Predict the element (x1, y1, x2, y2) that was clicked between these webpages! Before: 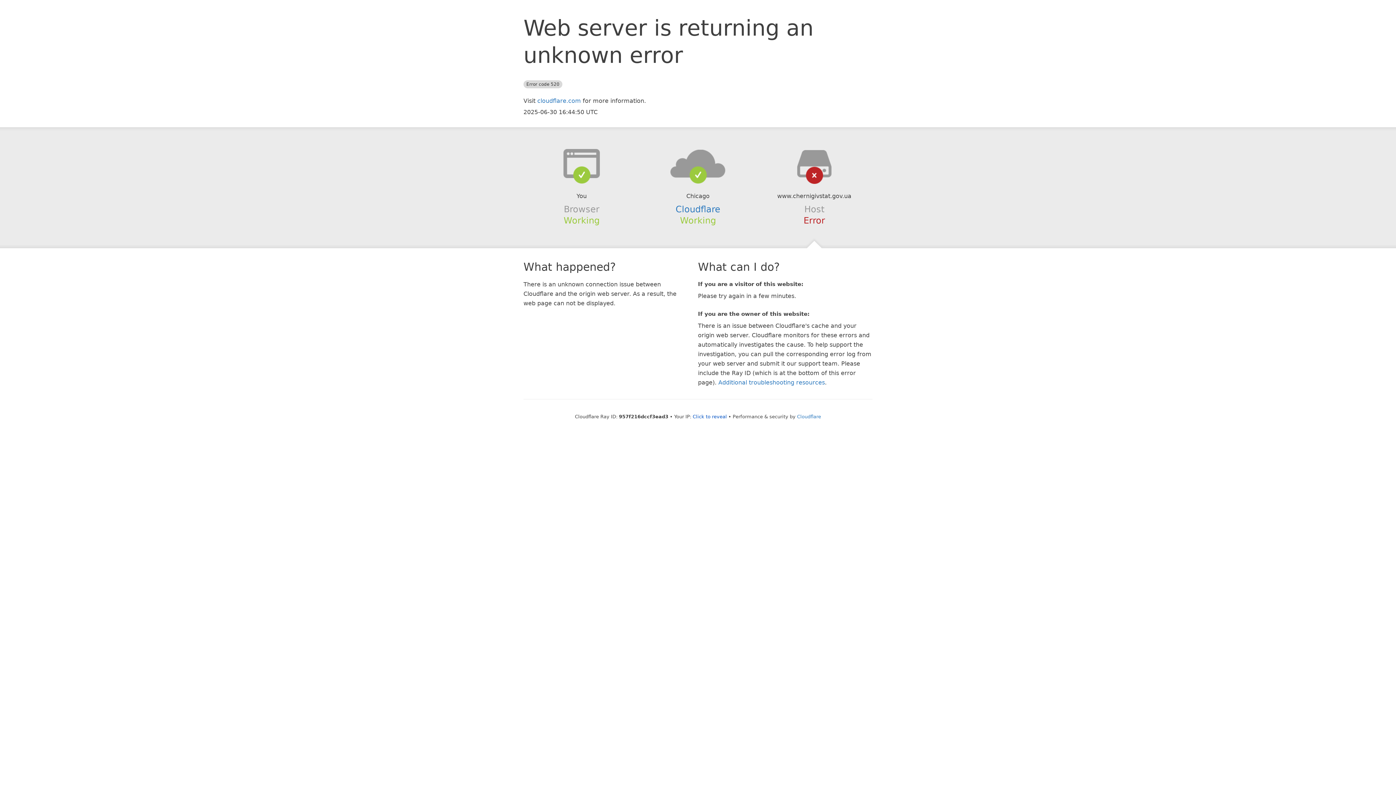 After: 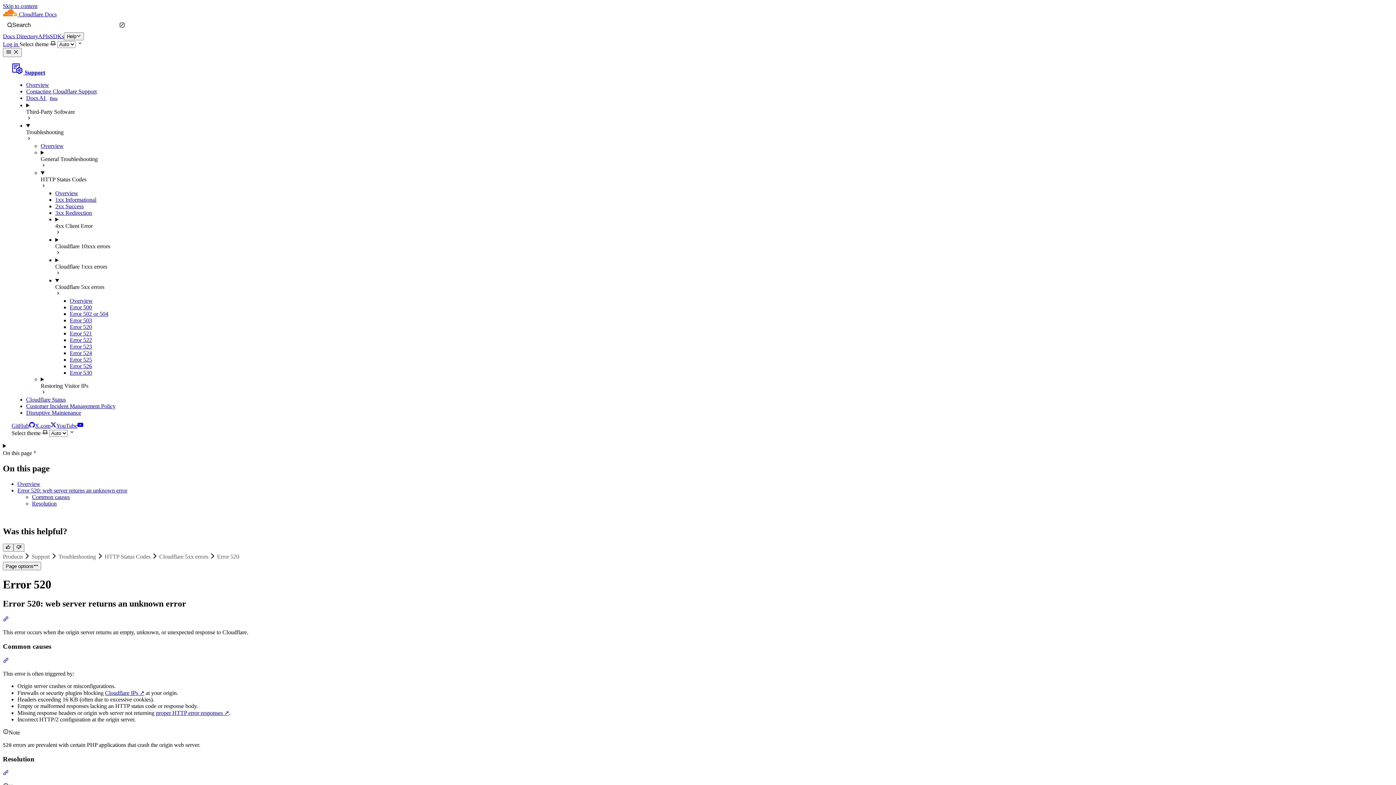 Action: label: Additional troubleshooting resources bbox: (718, 379, 825, 386)